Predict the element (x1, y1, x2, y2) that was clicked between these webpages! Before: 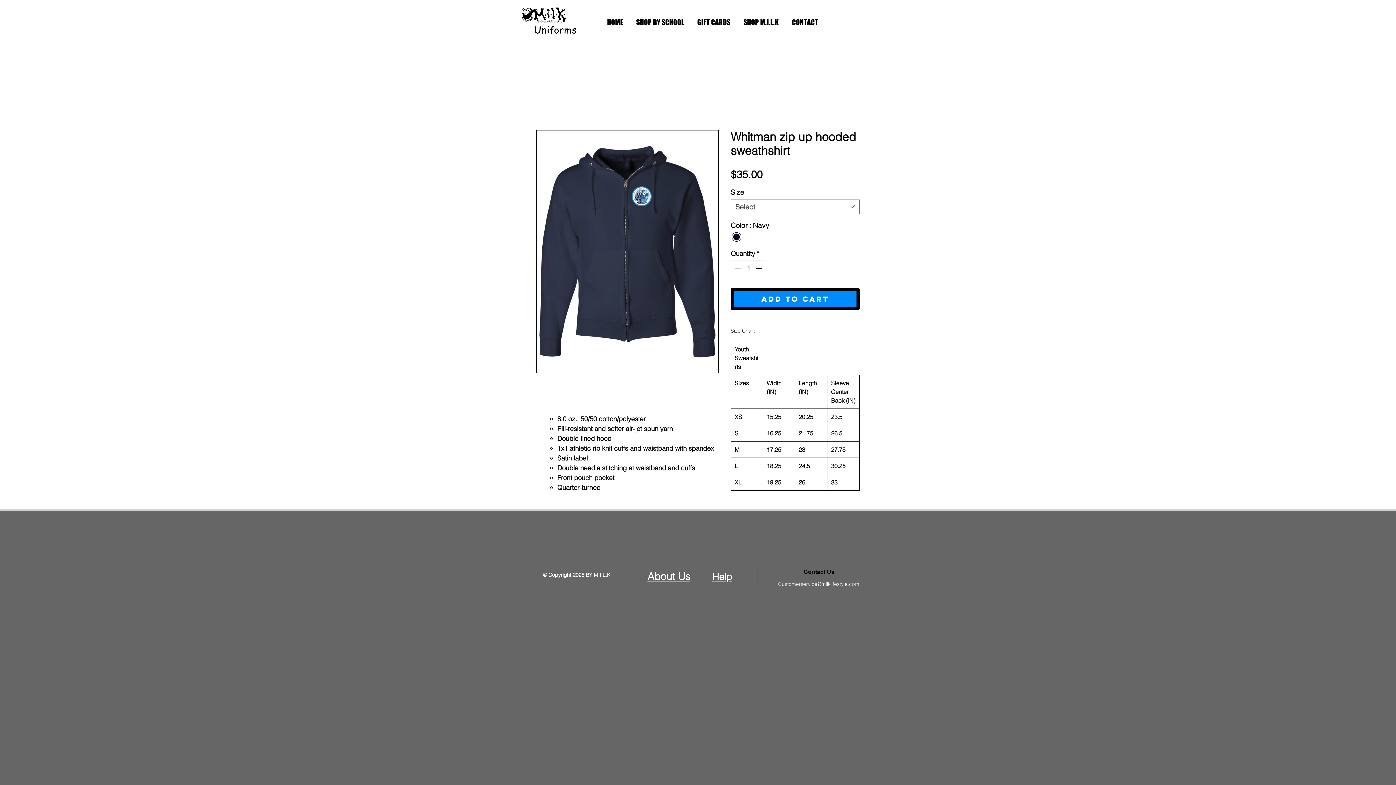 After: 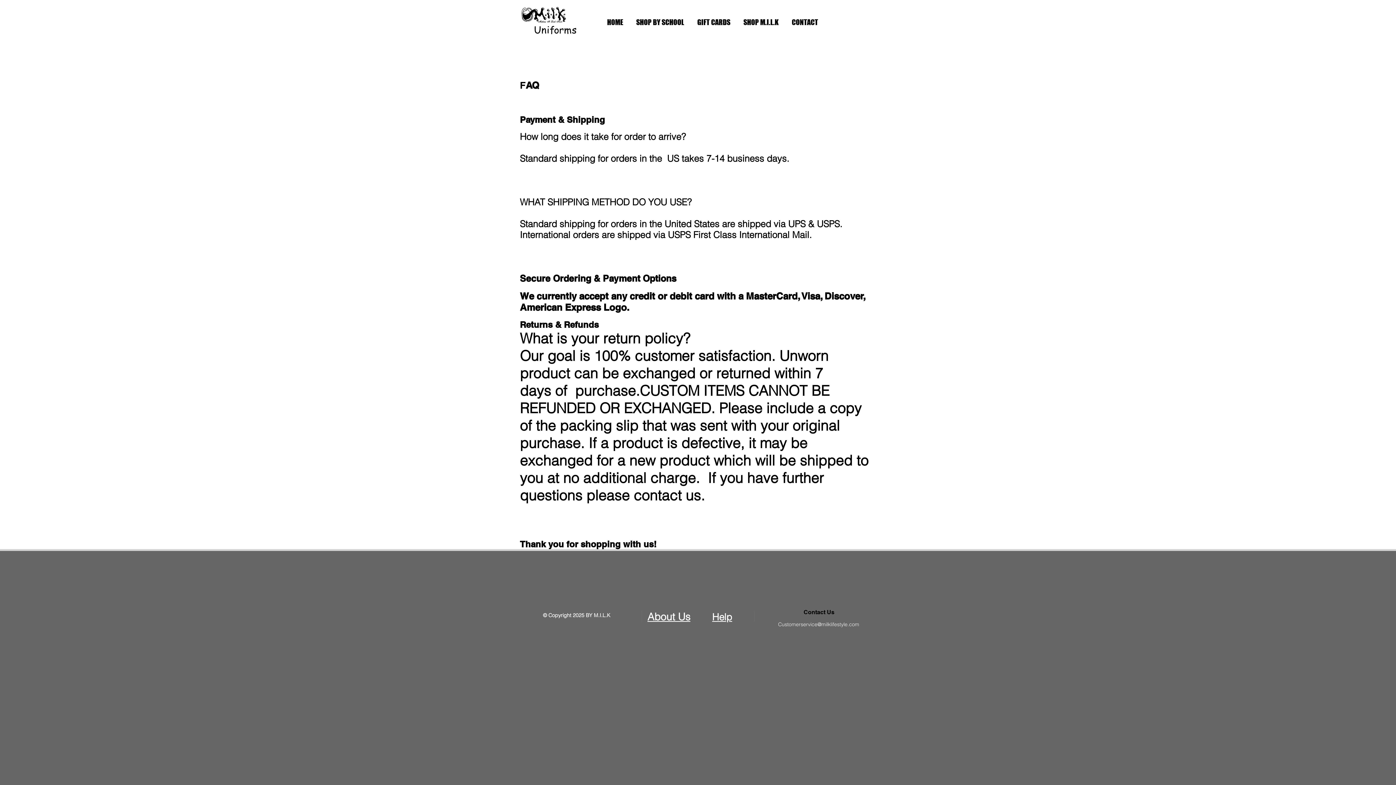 Action: bbox: (712, 571, 732, 582) label: Help